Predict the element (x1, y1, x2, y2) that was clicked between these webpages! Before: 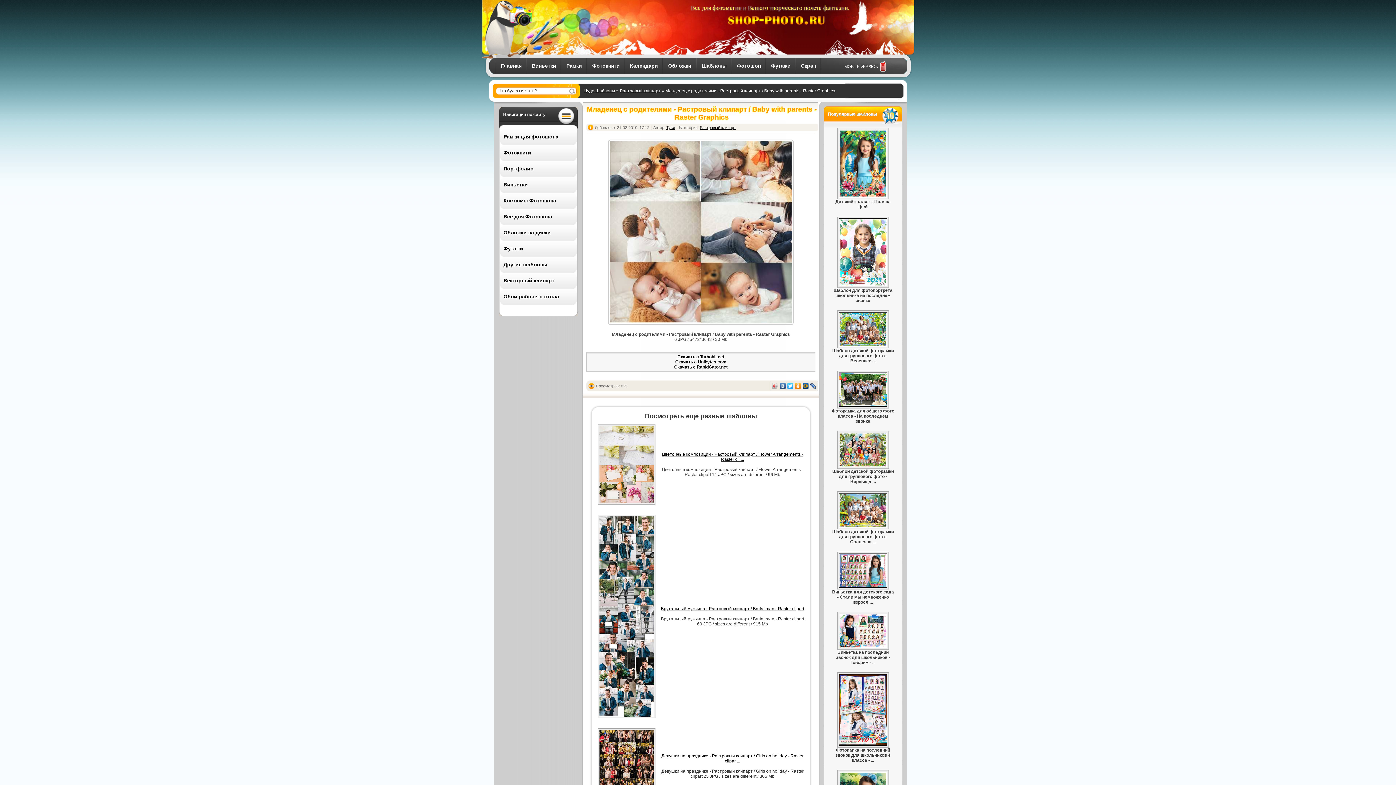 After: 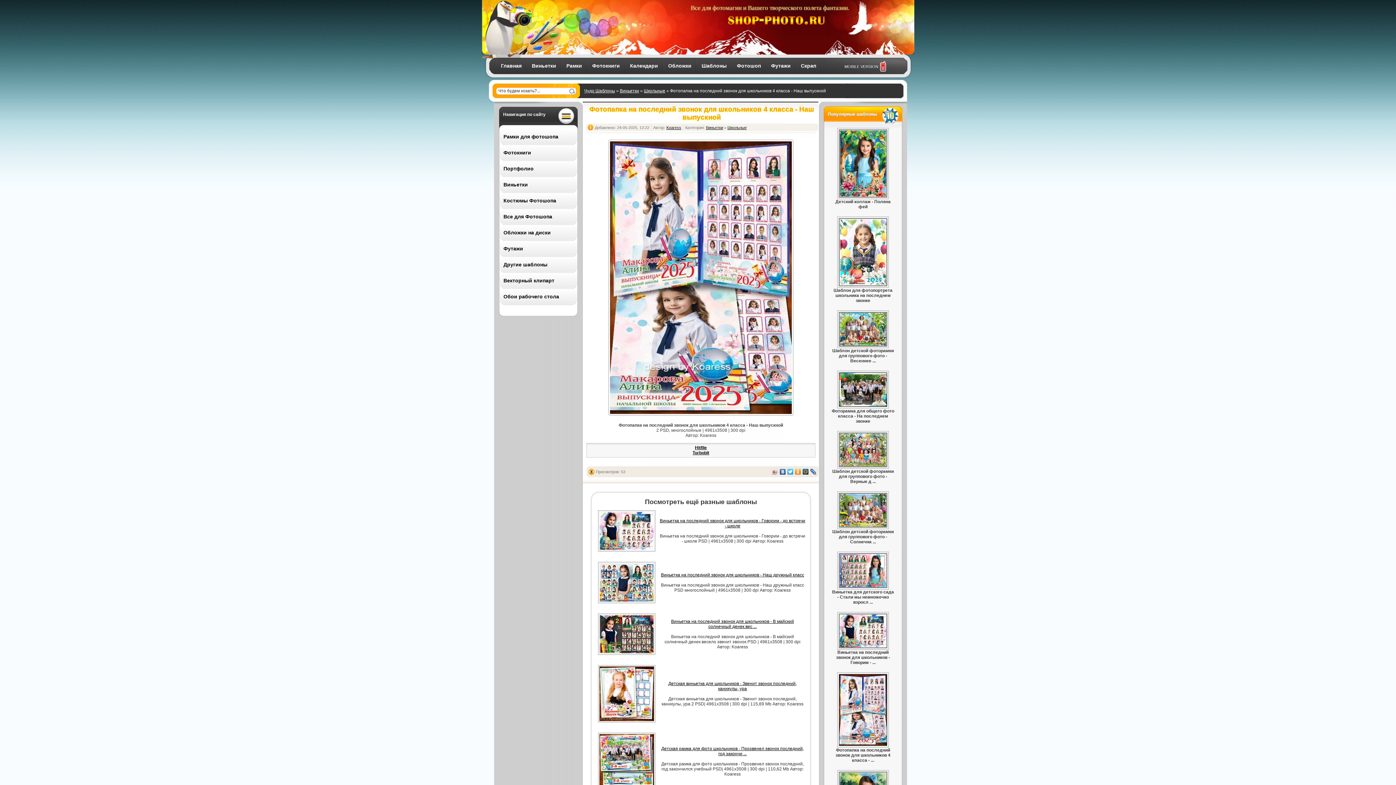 Action: bbox: (839, 742, 887, 747)